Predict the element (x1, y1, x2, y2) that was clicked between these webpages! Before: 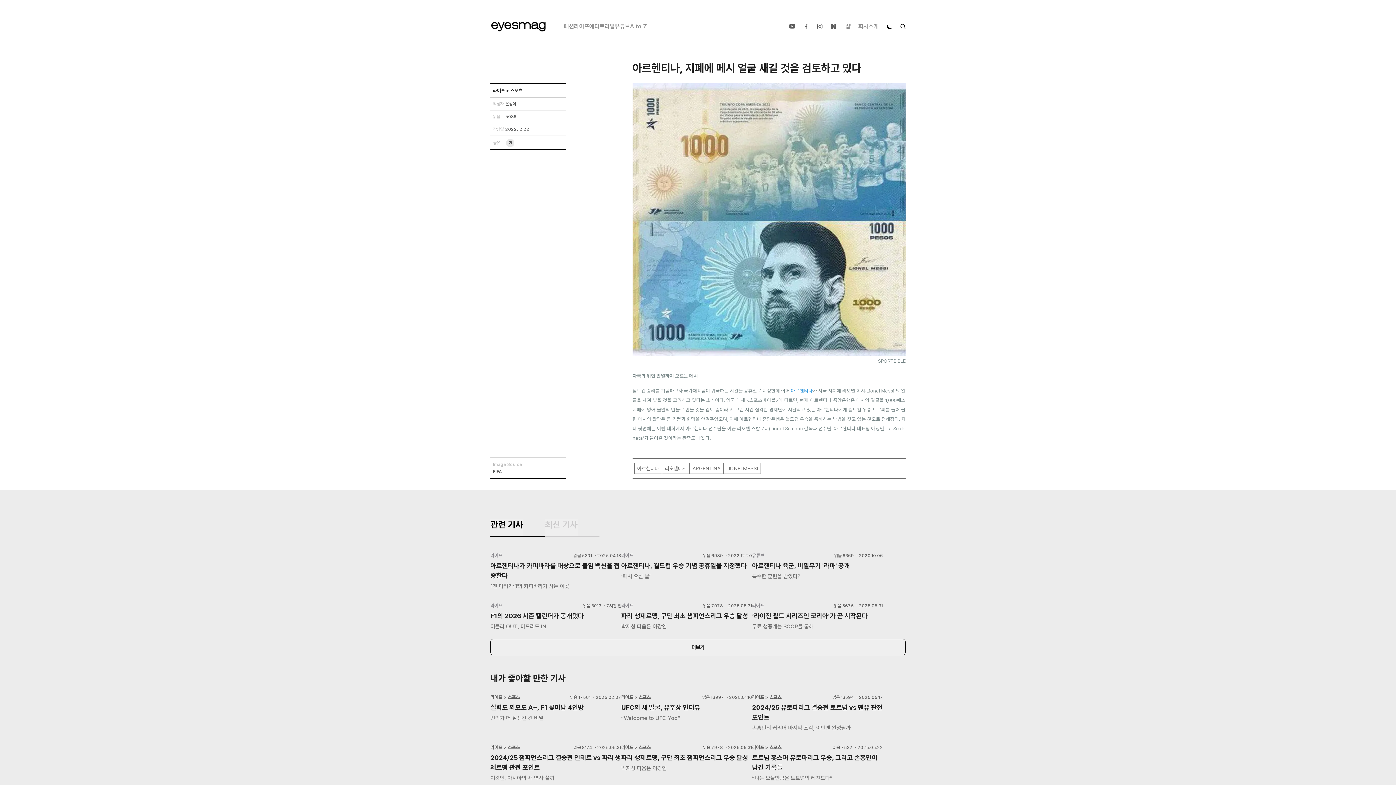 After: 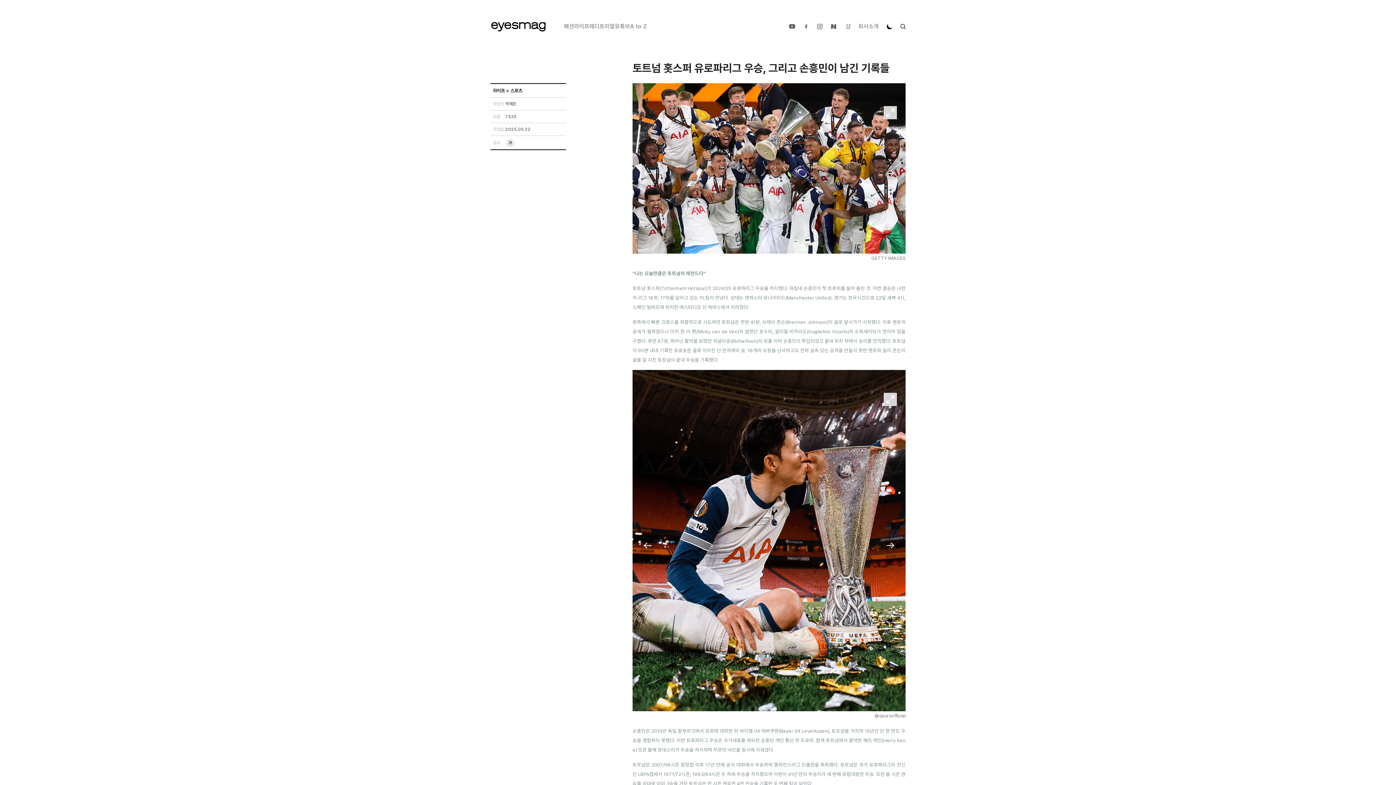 Action: label: 라이프 > 스포츠

읽음 7532 ・2025.05.22

토트넘 홋스퍼 유로파리그 우승, 그리고 손흥민이 남긴 기록들

“나는 오늘만큼은 토트넘의 레전드다” bbox: (752, 739, 883, 783)